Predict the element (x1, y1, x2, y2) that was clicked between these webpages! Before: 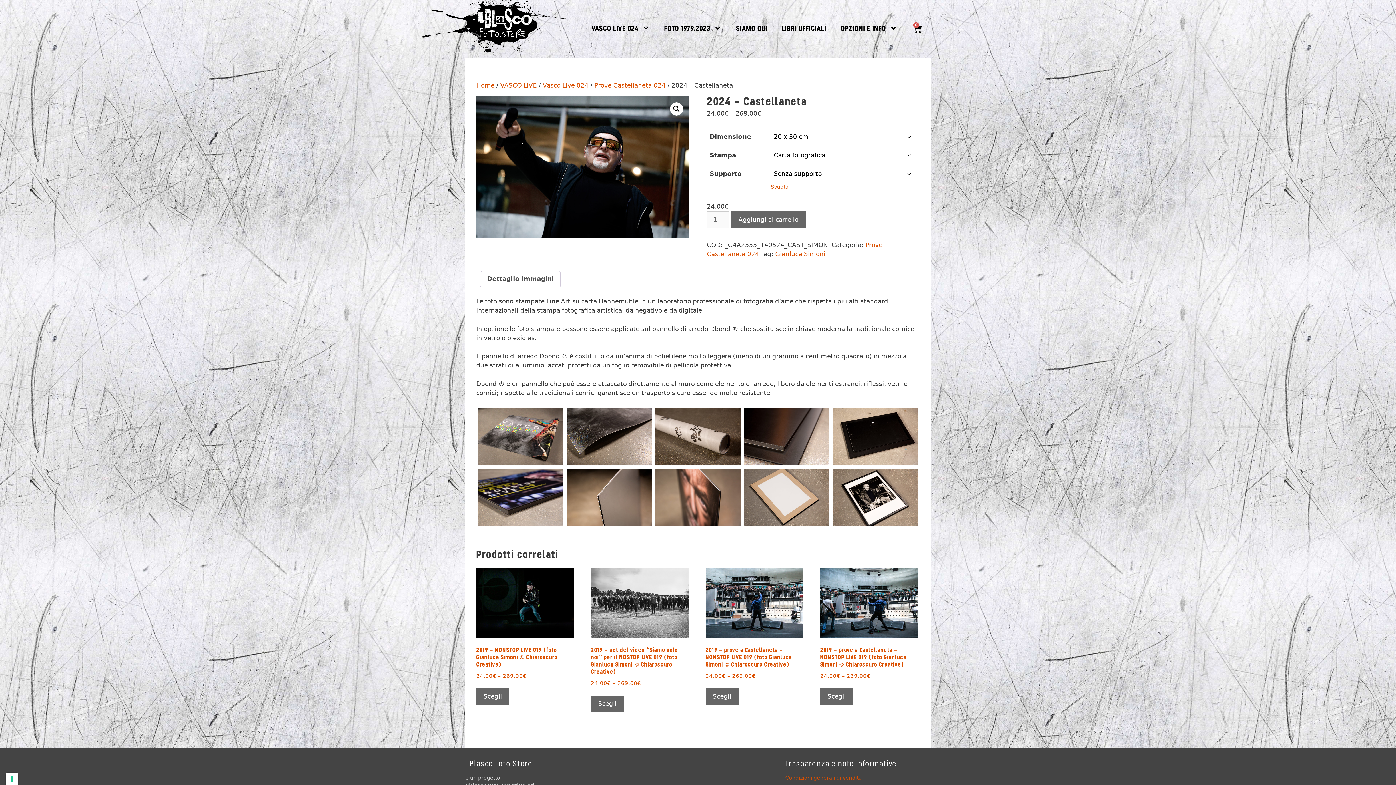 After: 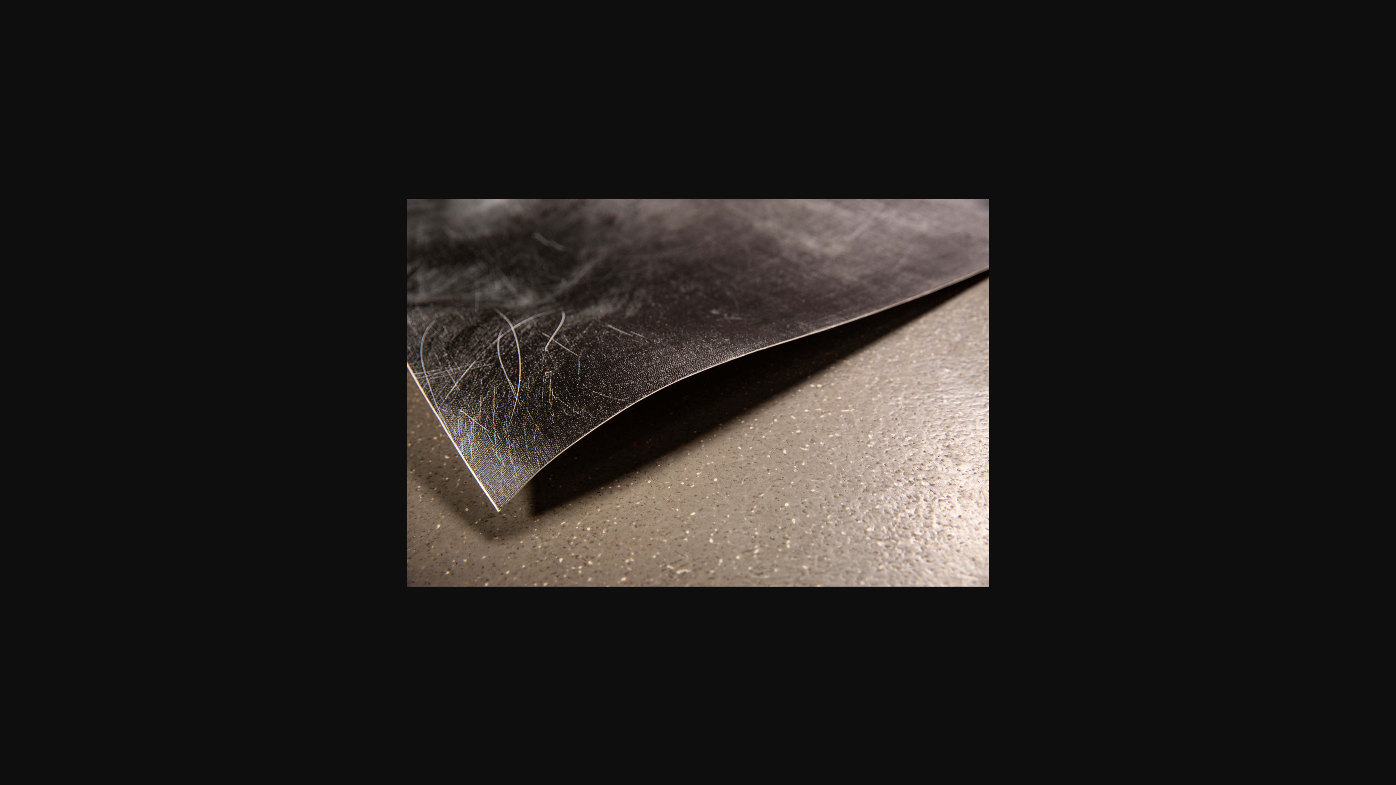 Action: bbox: (566, 457, 652, 464)